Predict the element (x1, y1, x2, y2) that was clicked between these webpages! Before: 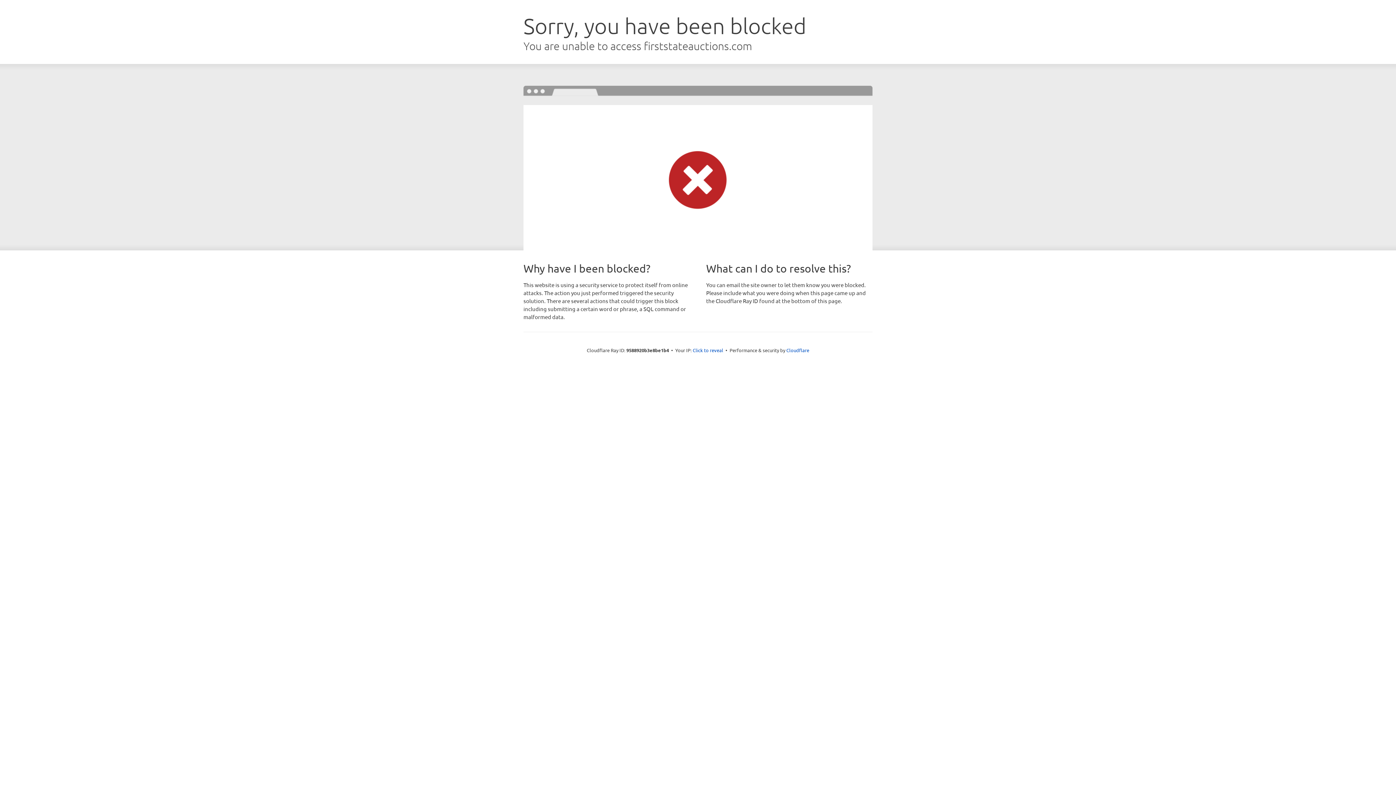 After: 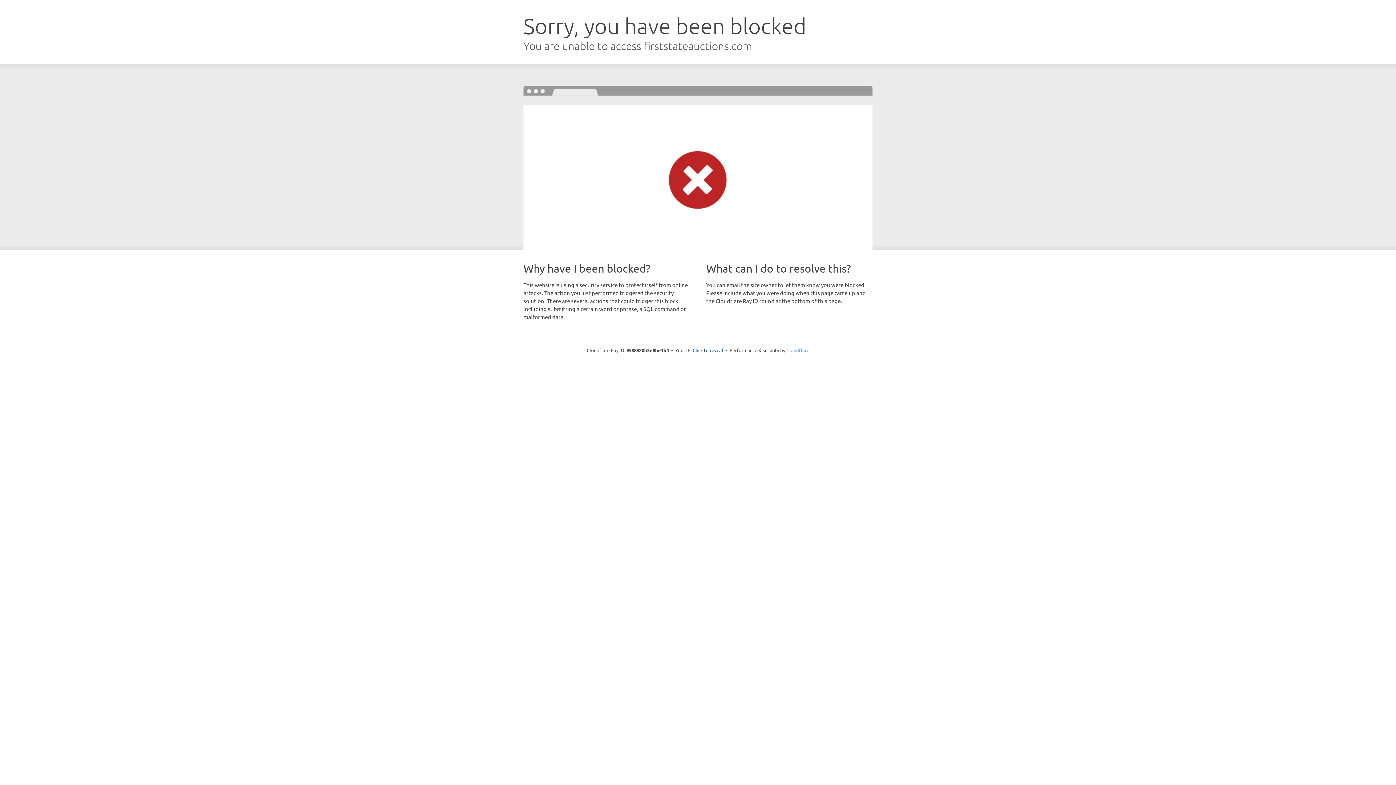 Action: bbox: (786, 347, 809, 353) label: Cloudflare